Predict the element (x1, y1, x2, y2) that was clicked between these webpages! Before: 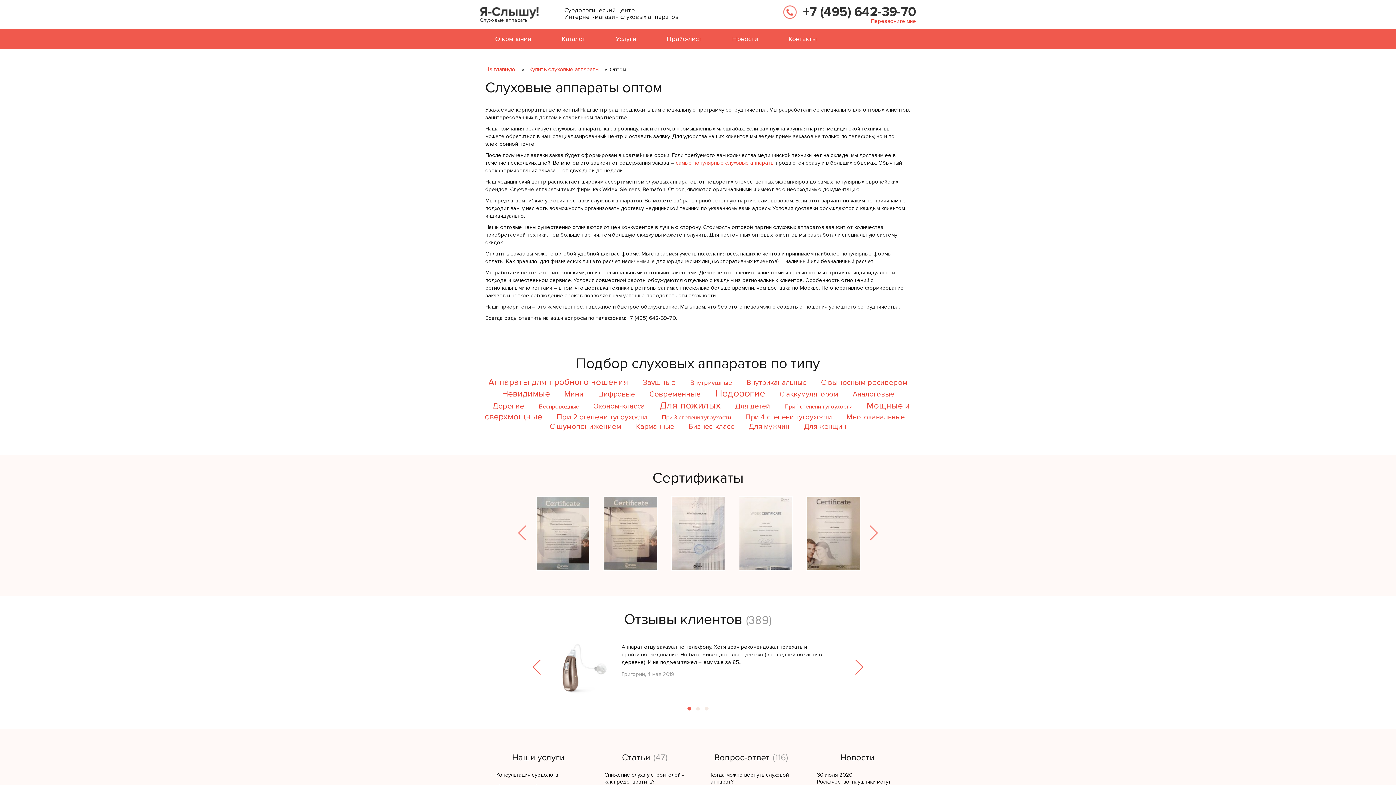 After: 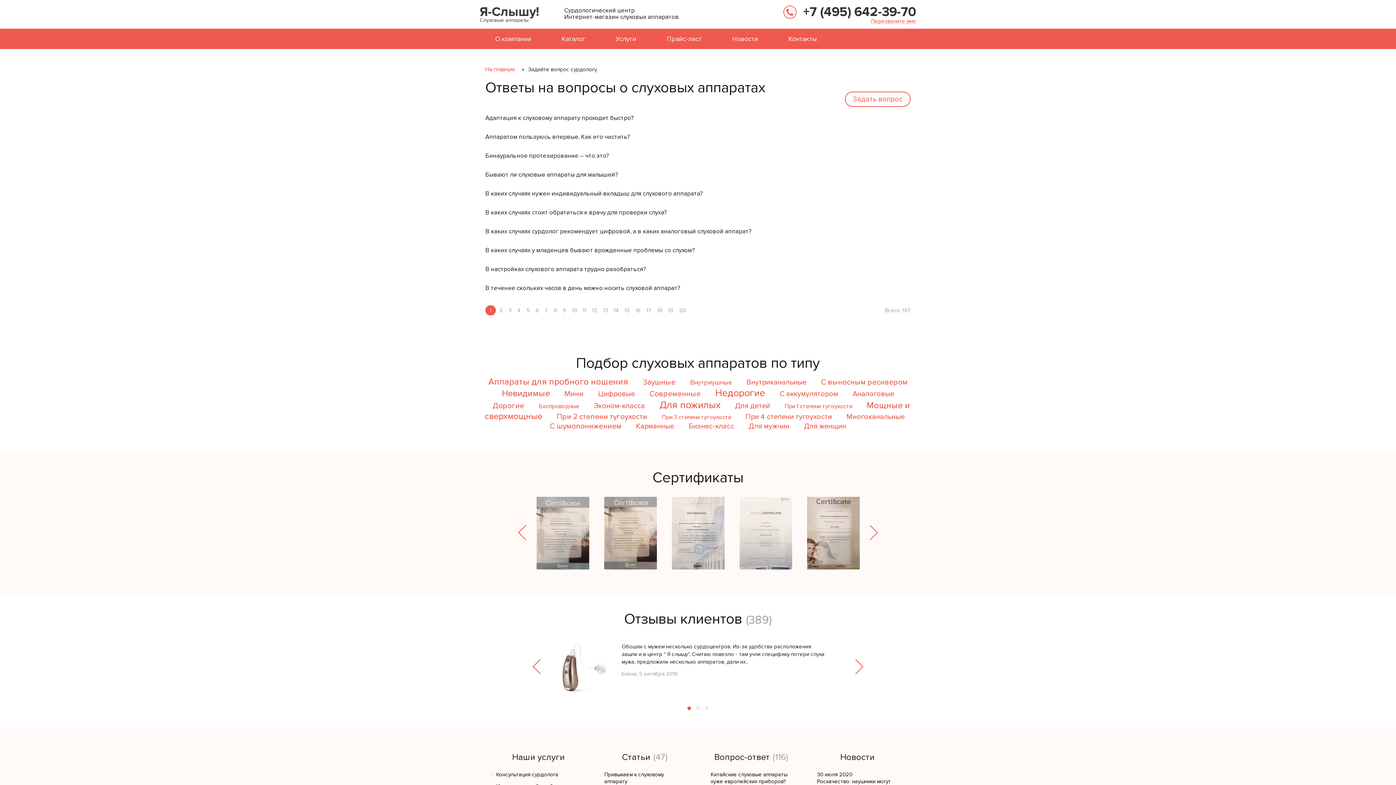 Action: label: Вопрос-ответ bbox: (714, 753, 770, 762)